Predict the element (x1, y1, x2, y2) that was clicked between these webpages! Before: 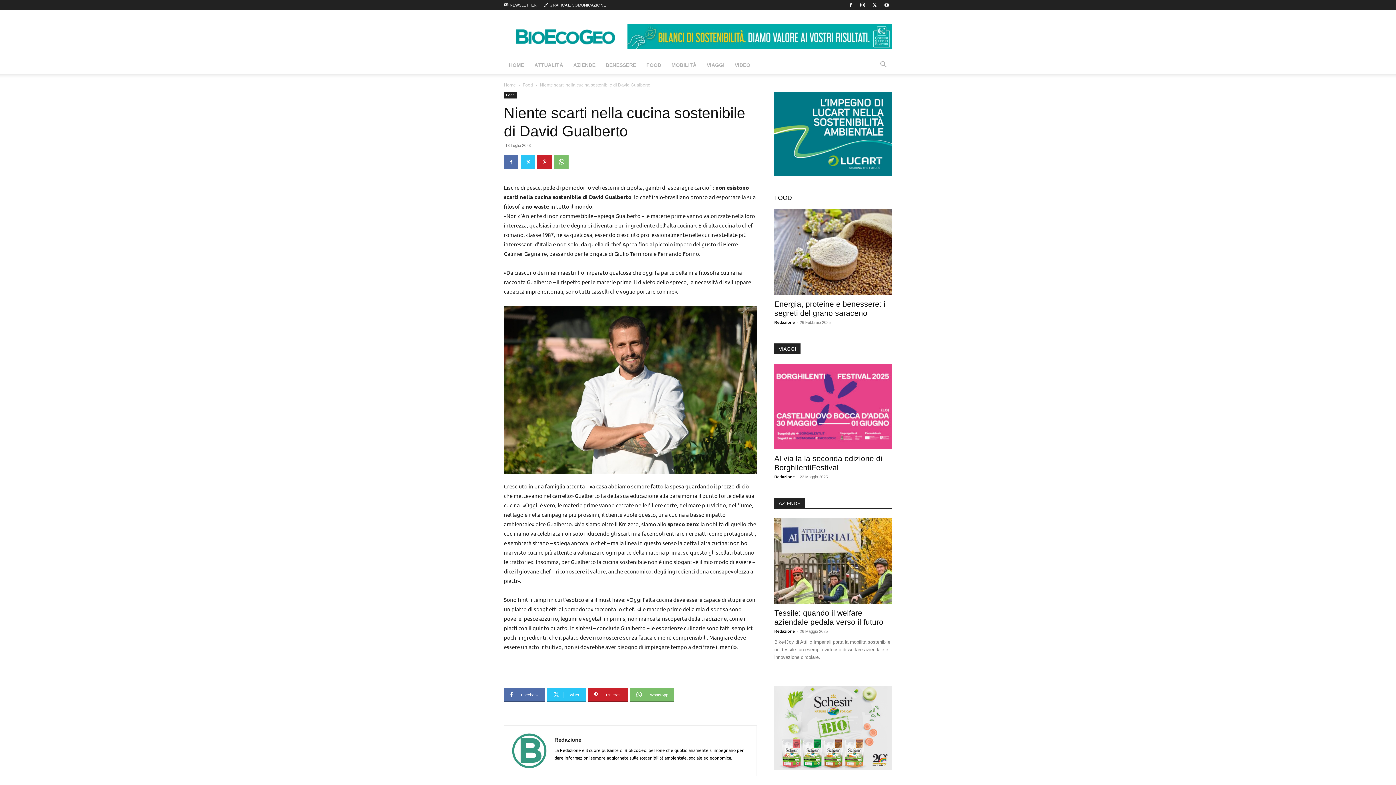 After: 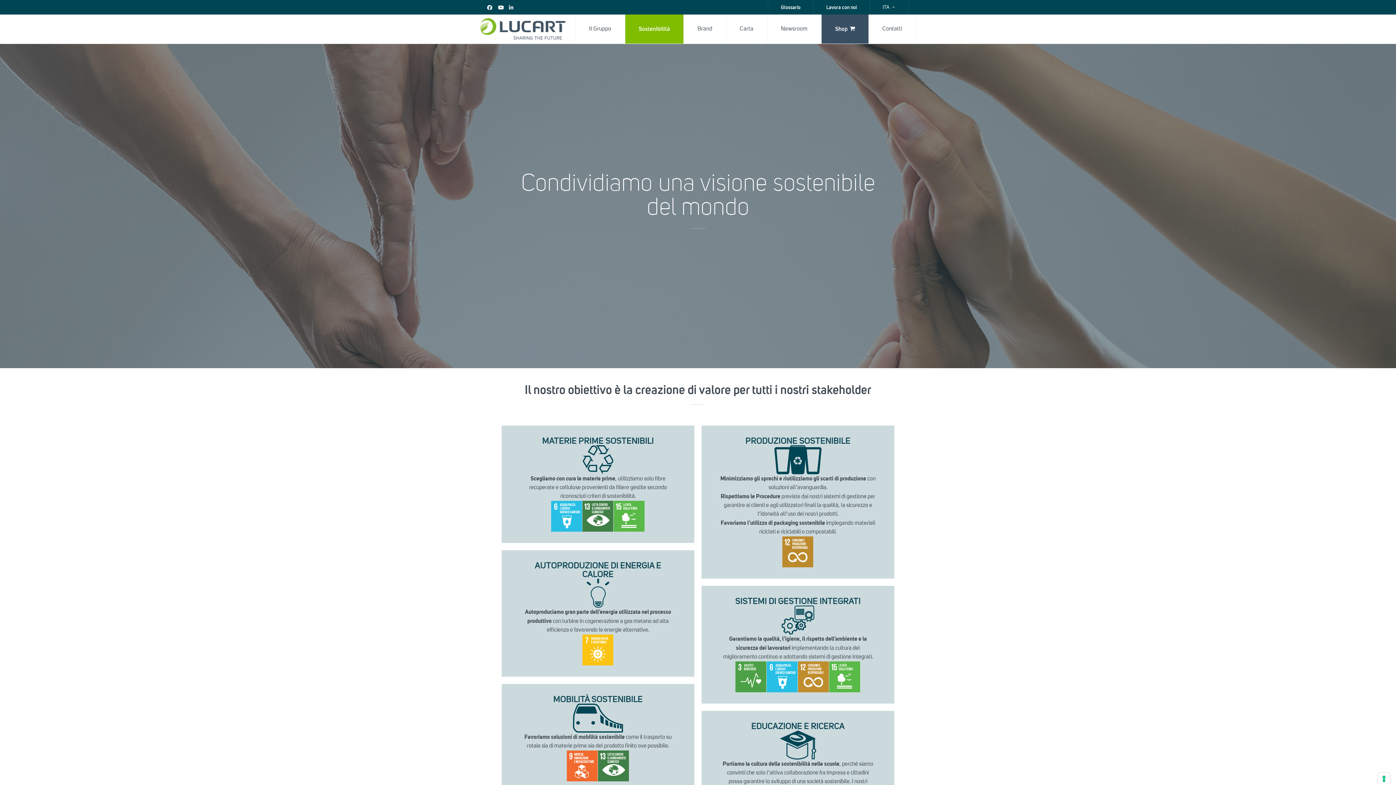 Action: bbox: (774, 92, 892, 176)